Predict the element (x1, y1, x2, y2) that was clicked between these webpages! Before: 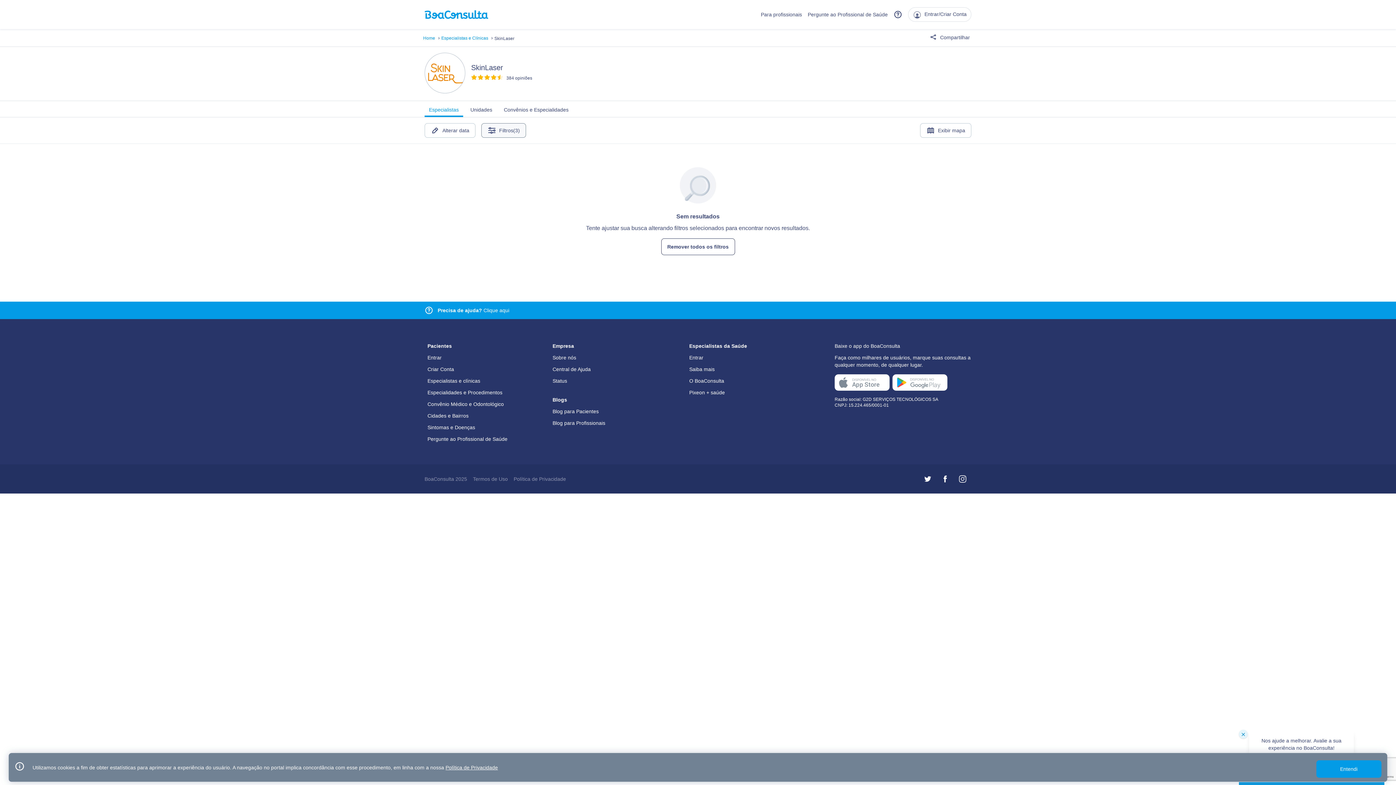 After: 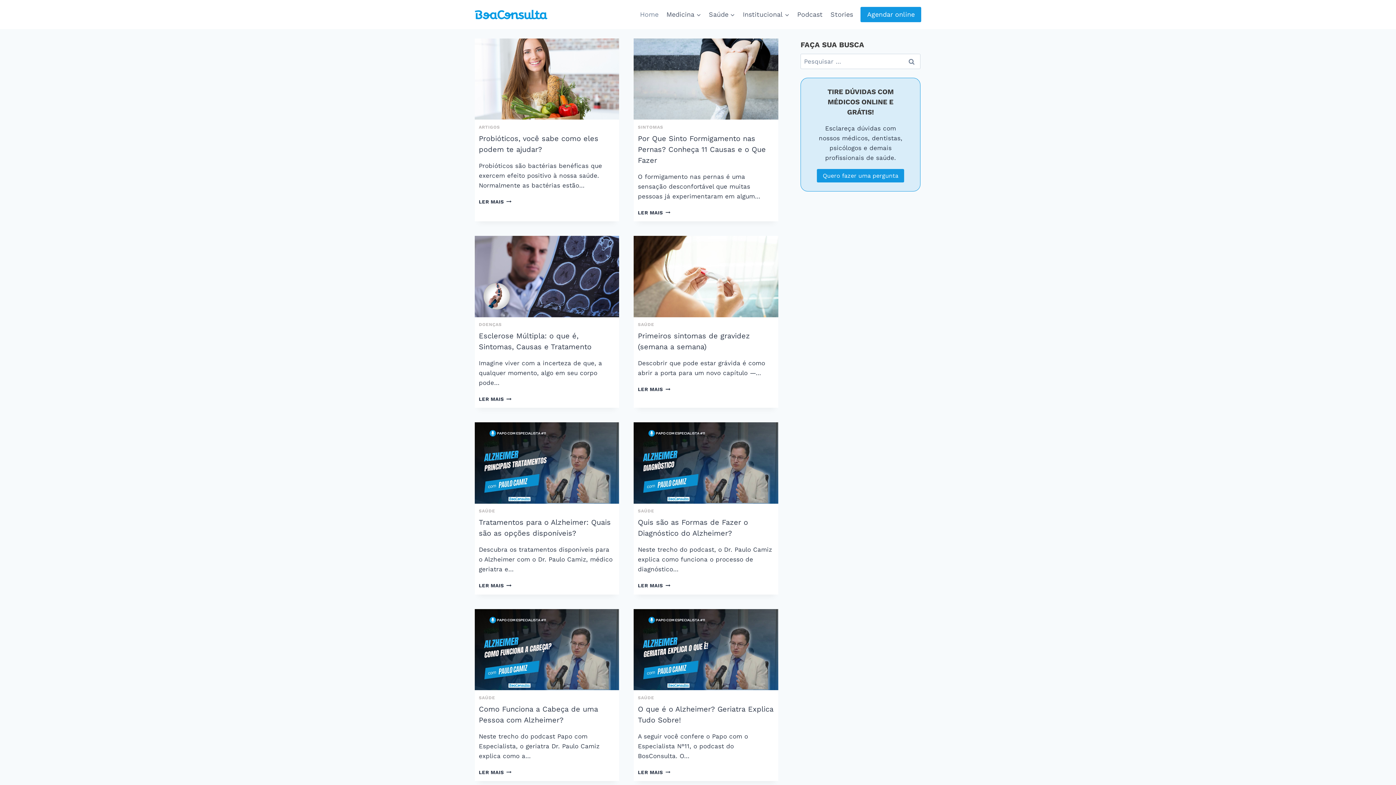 Action: label: Blog para Pacientes bbox: (552, 408, 598, 414)